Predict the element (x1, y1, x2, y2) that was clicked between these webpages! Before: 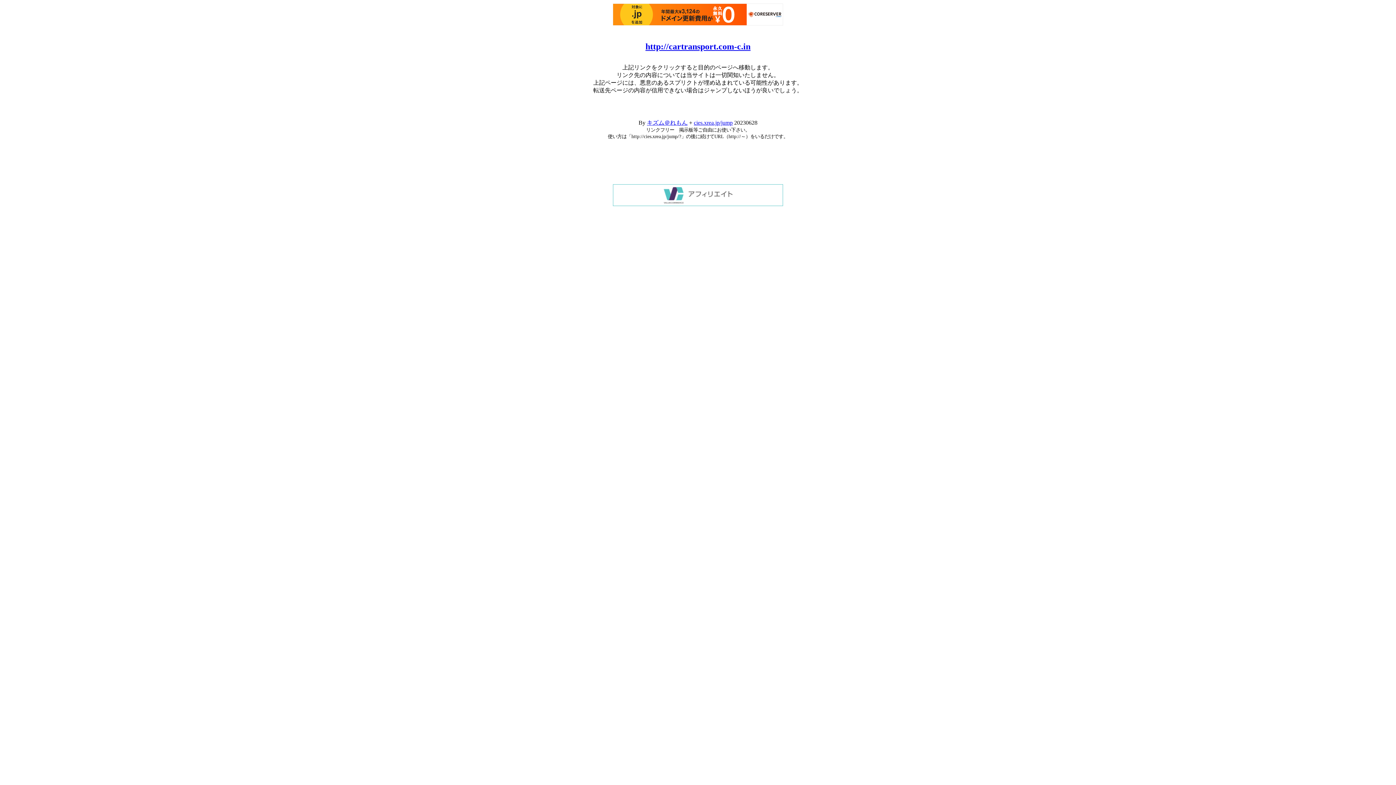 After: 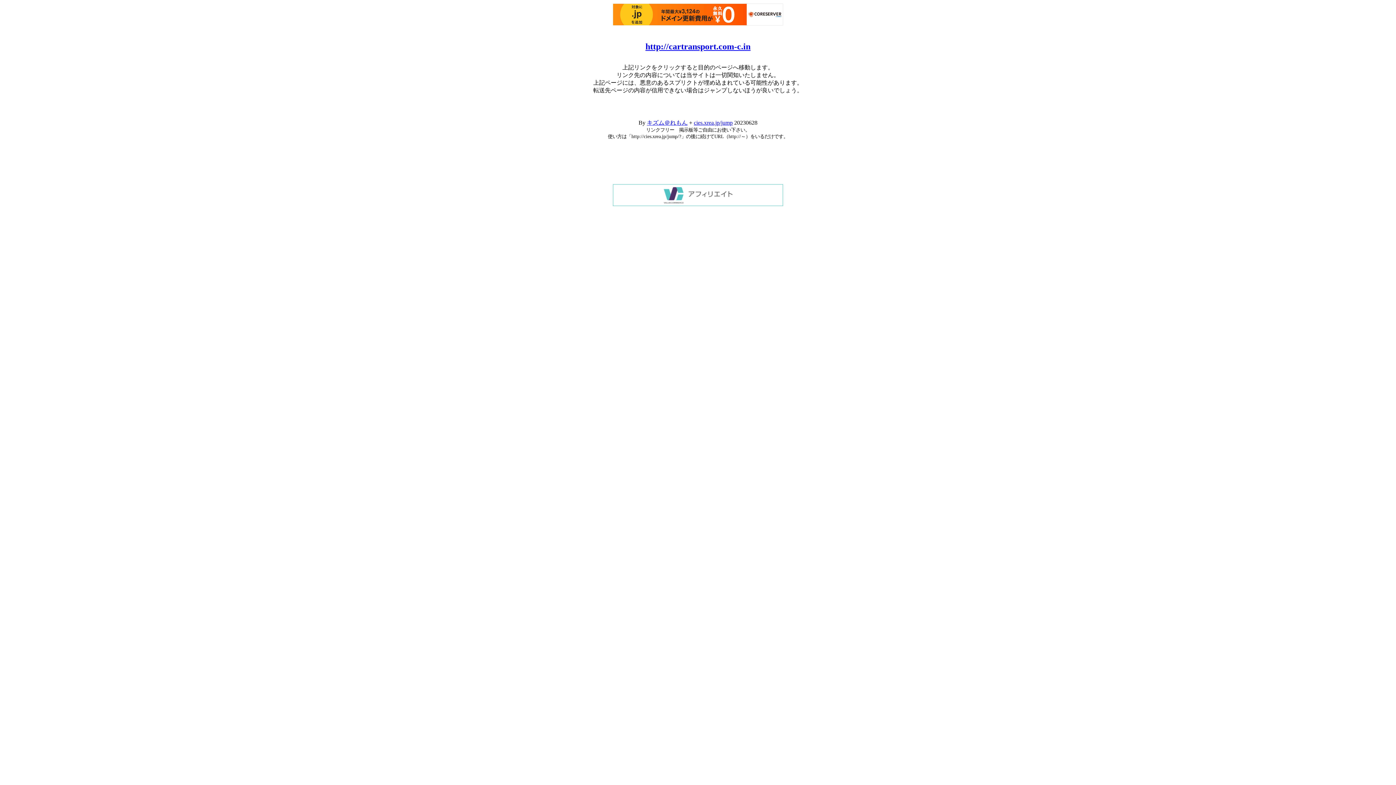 Action: bbox: (613, 3, 783, 25)